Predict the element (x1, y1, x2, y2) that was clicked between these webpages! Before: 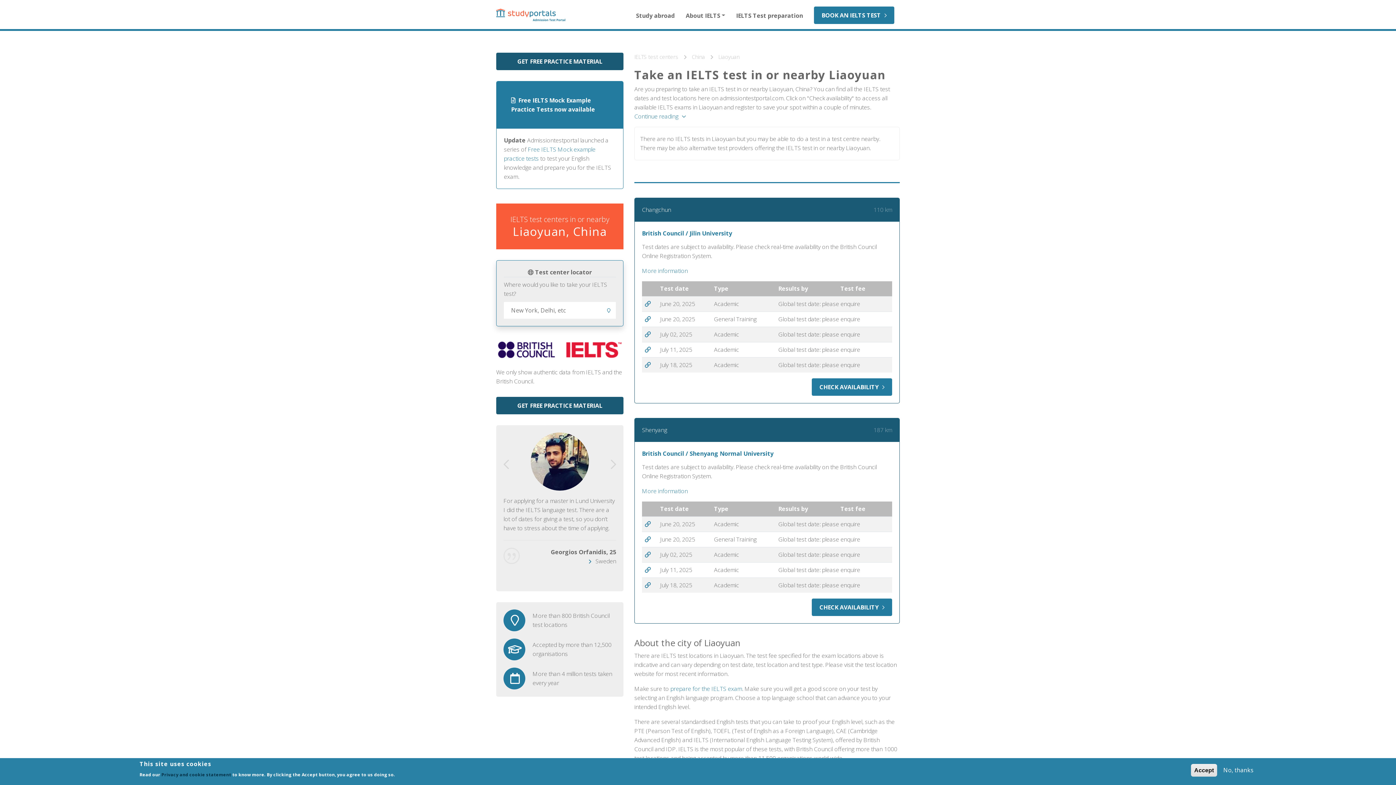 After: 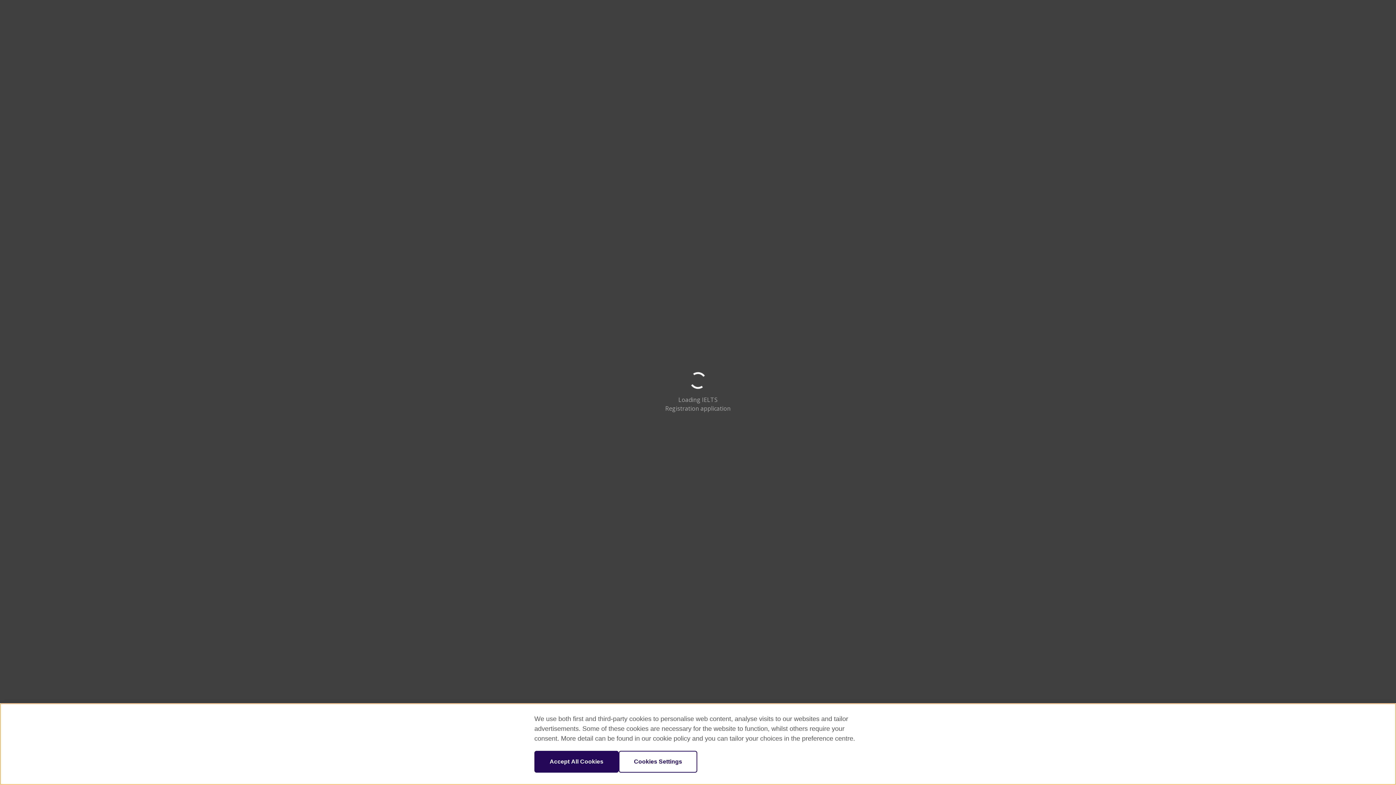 Action: bbox: (814, 6, 894, 24) label: BOOK AN IELTS TEST